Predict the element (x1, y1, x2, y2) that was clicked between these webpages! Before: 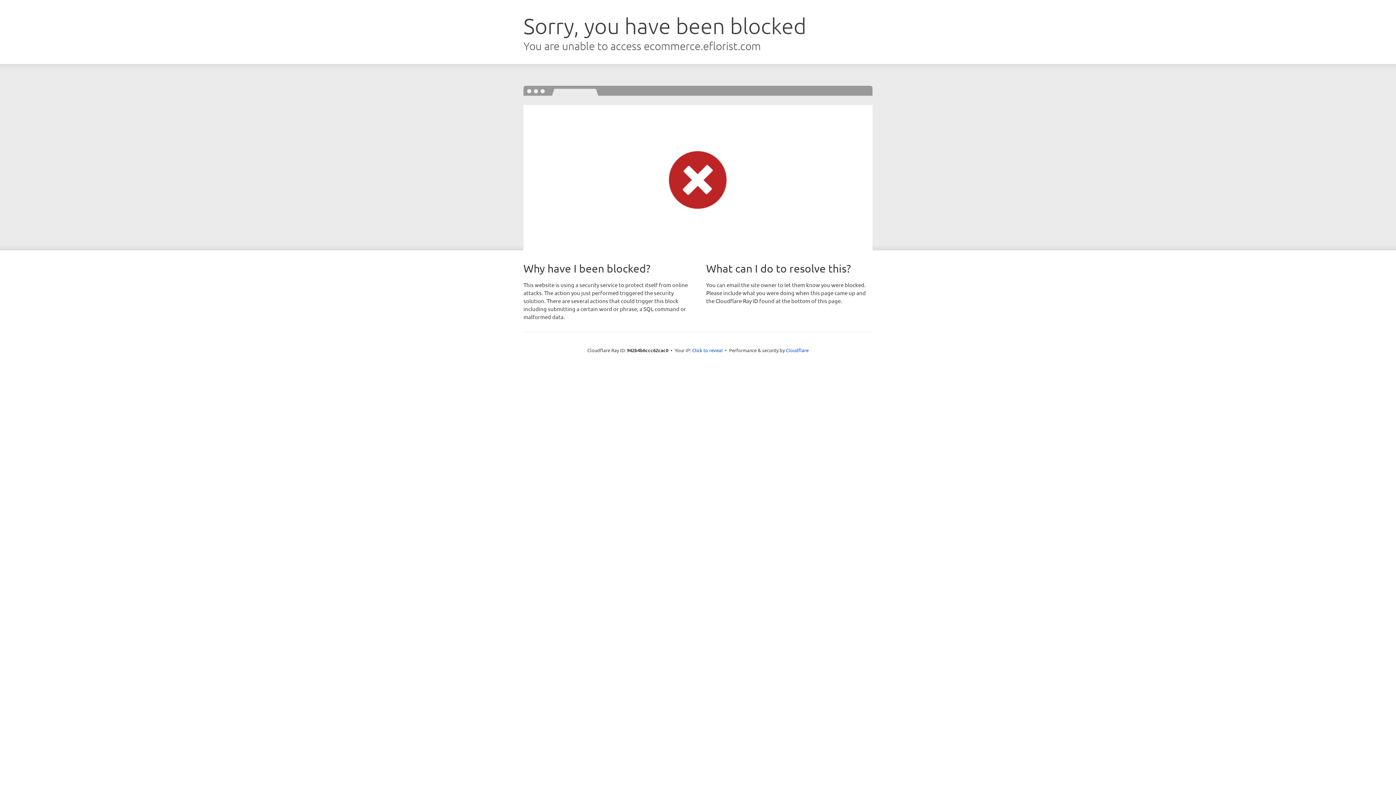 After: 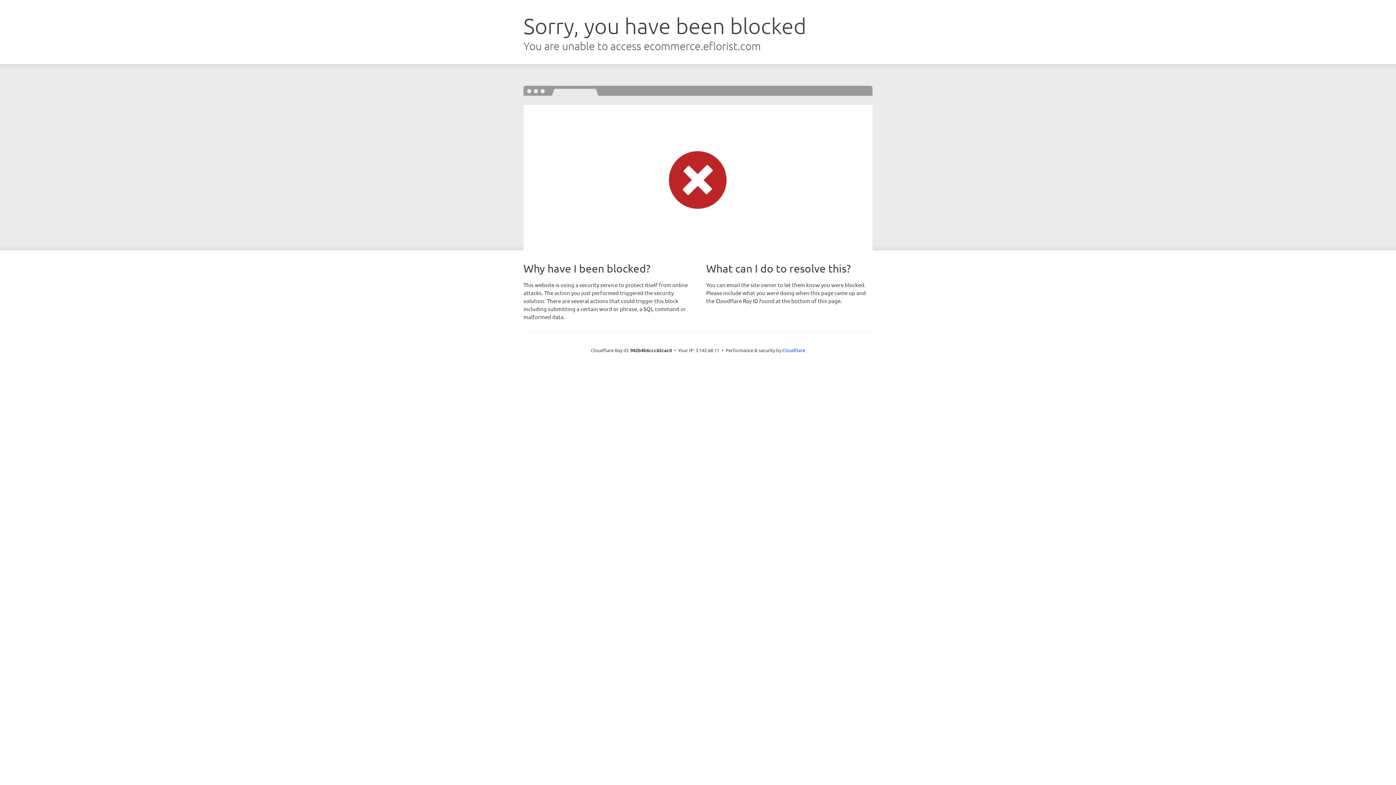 Action: bbox: (692, 346, 722, 353) label: Click to reveal